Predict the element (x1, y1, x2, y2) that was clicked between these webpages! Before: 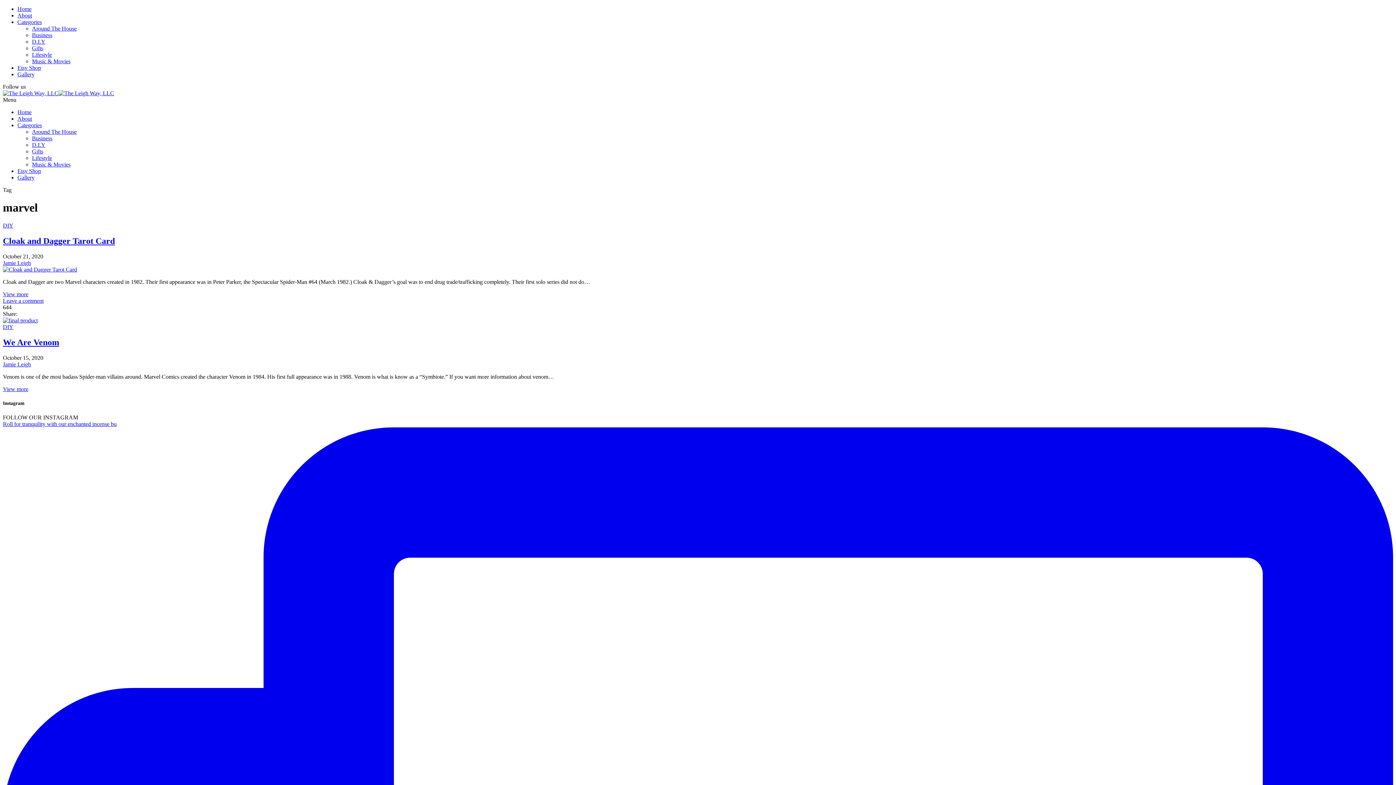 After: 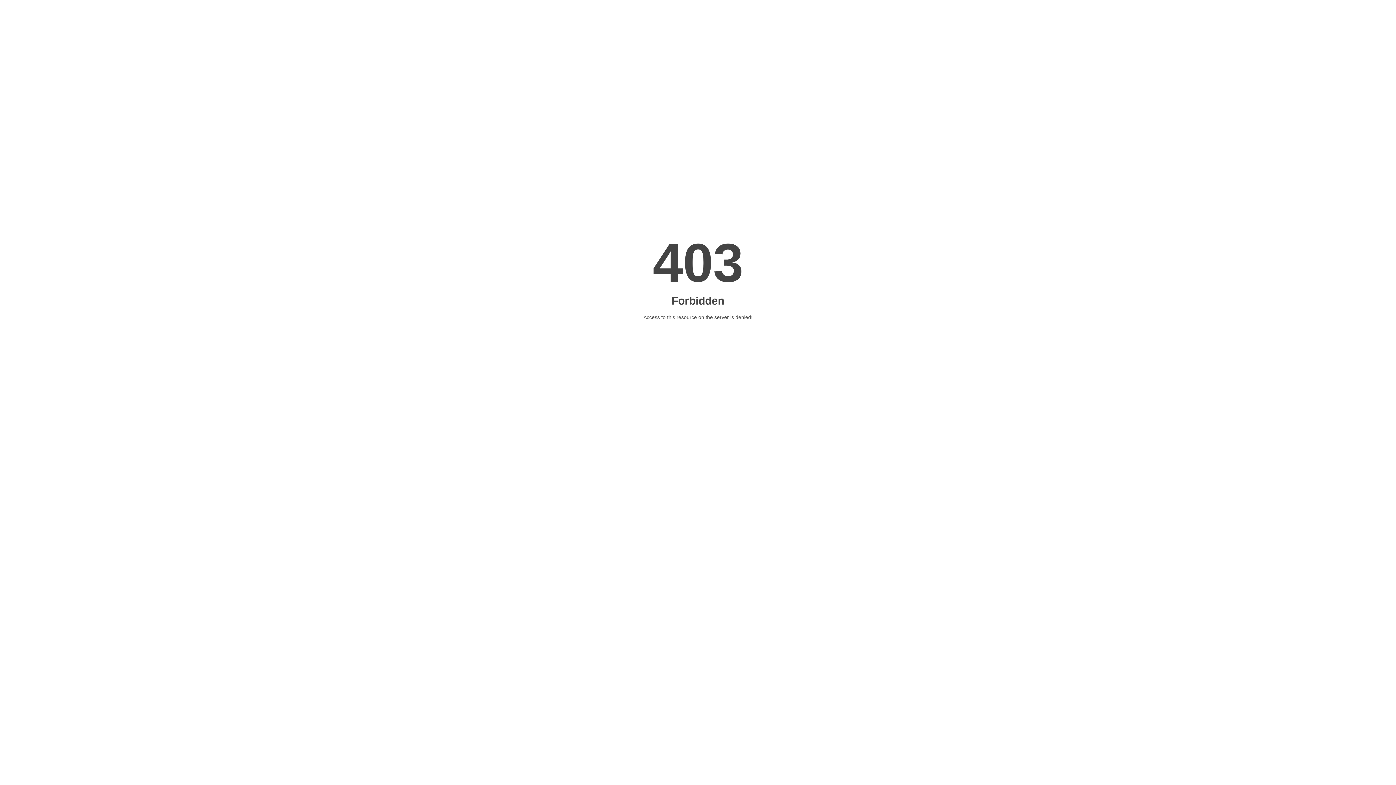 Action: label: We Are Venom bbox: (2, 337, 59, 347)